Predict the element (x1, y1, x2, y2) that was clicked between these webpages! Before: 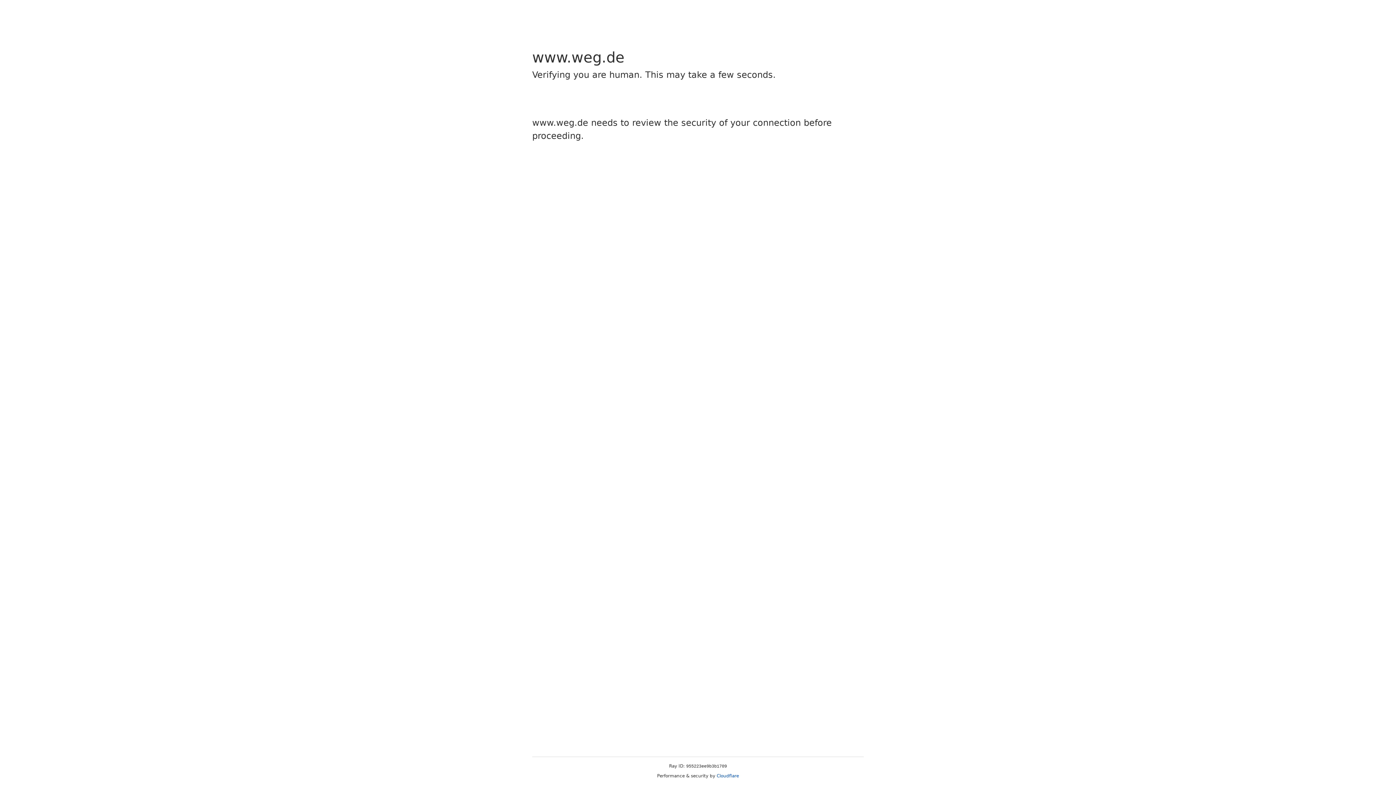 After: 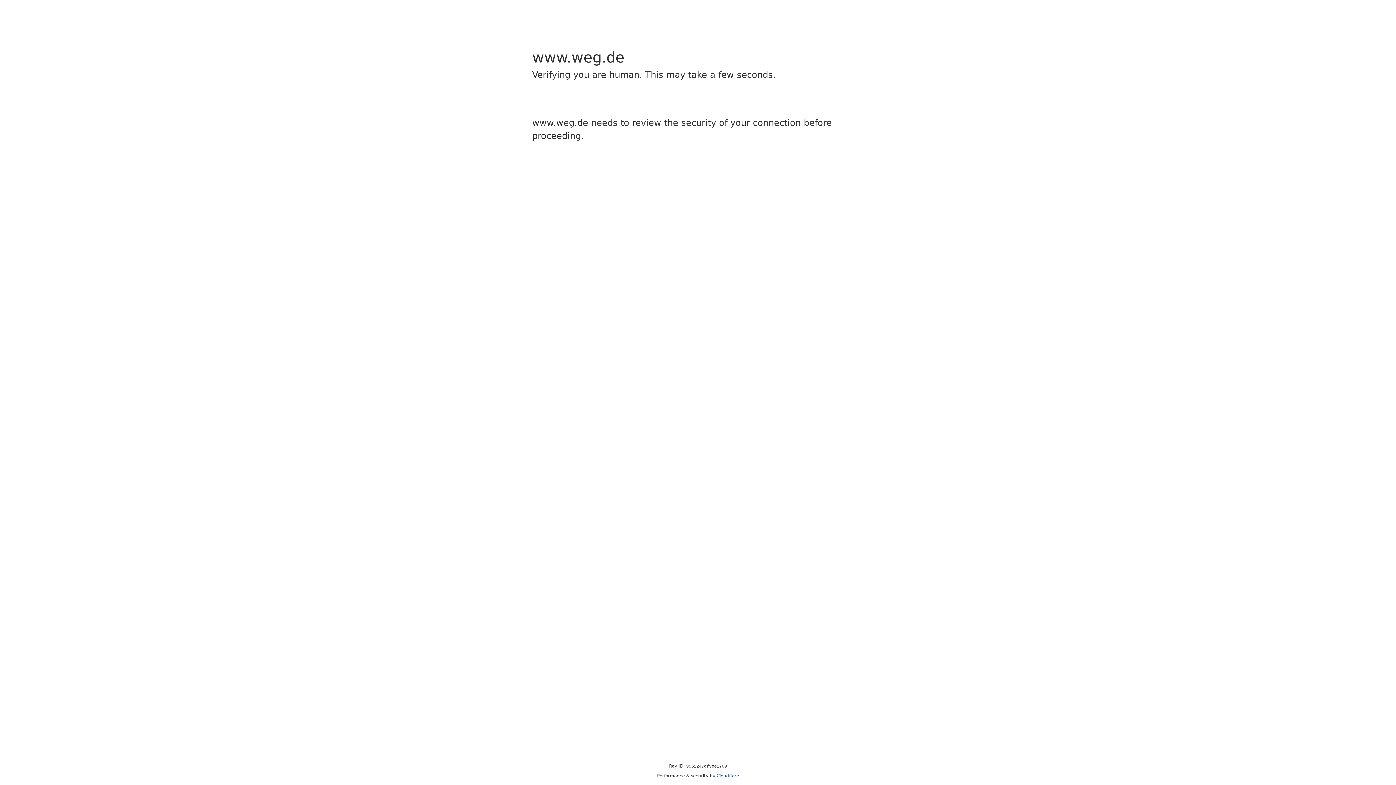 Action: label: Cloudflare bbox: (716, 773, 739, 778)